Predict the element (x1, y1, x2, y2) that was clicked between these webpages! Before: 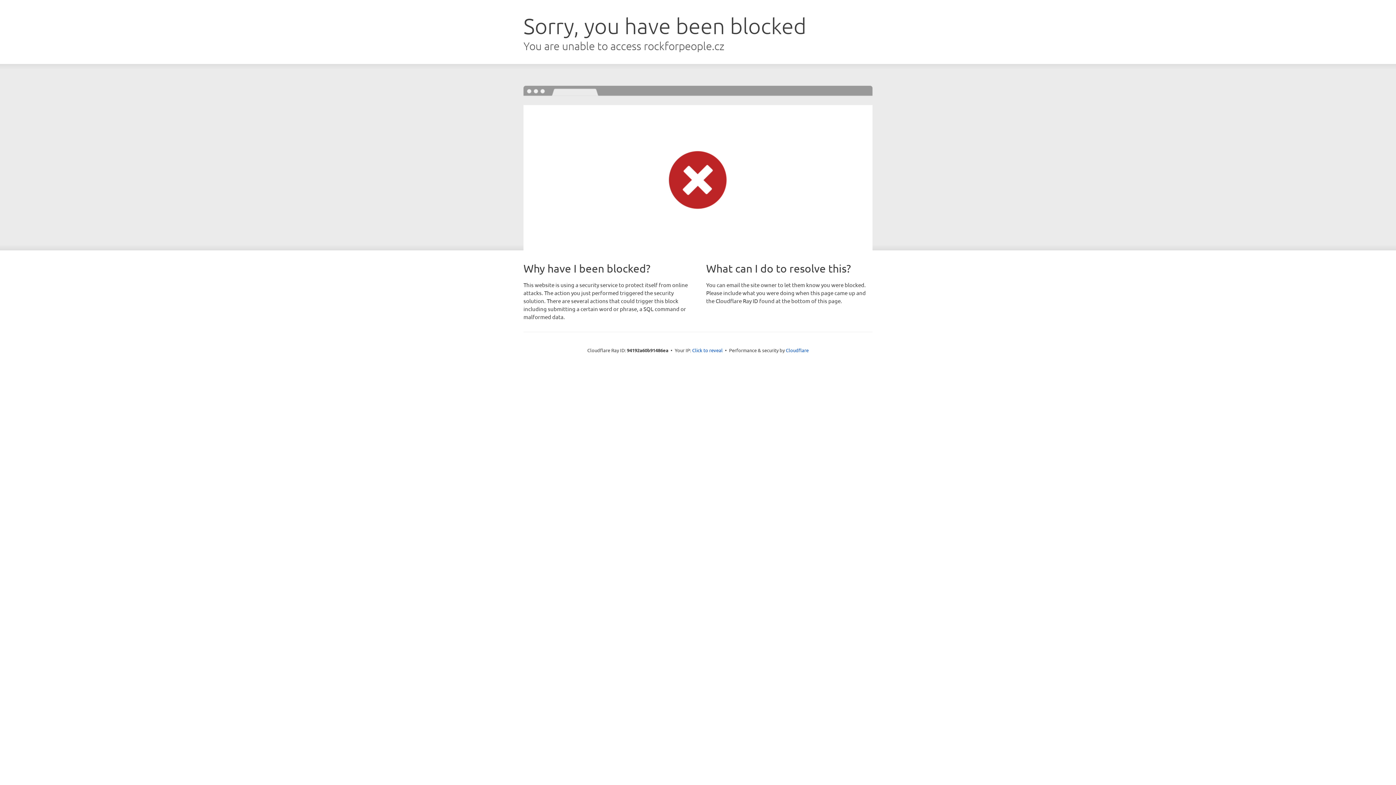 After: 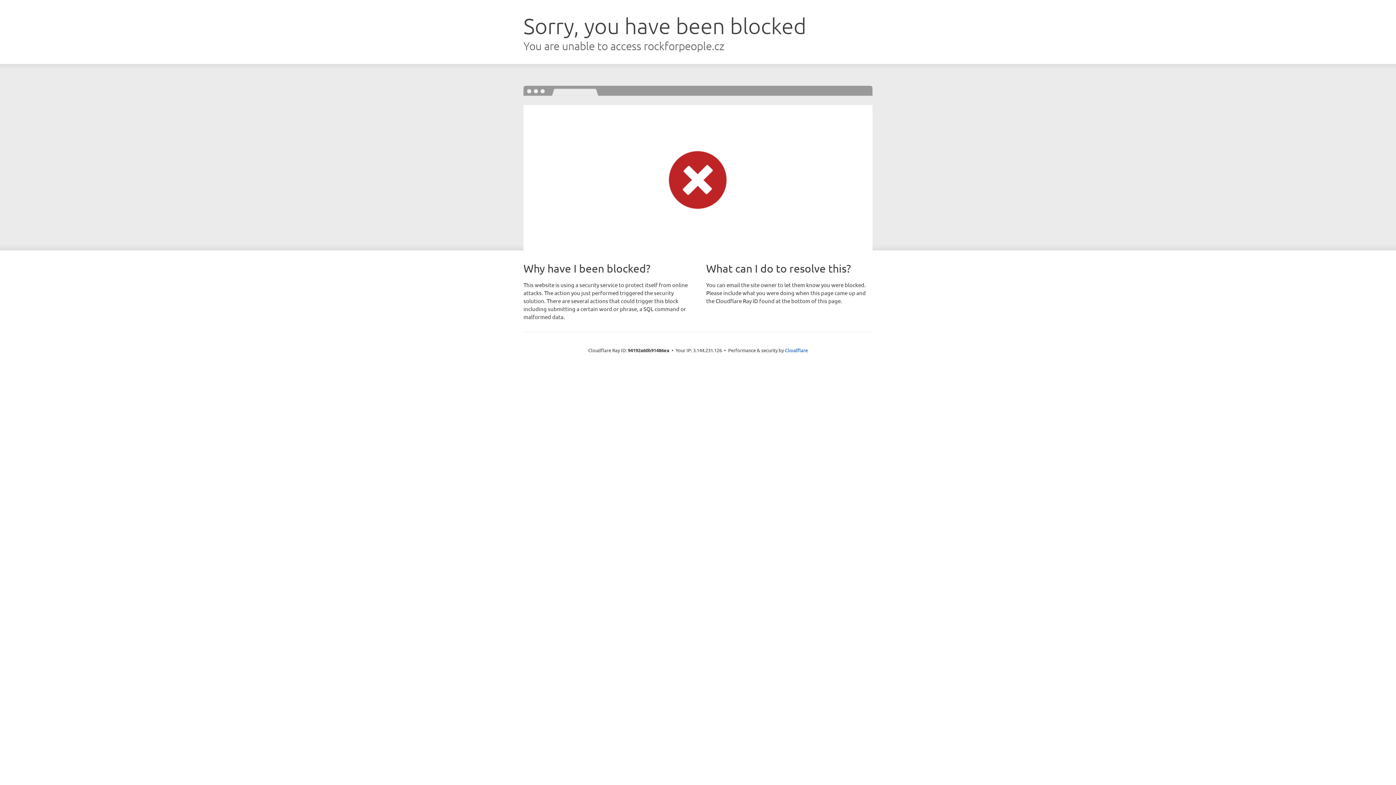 Action: label: Click to reveal bbox: (692, 346, 722, 353)